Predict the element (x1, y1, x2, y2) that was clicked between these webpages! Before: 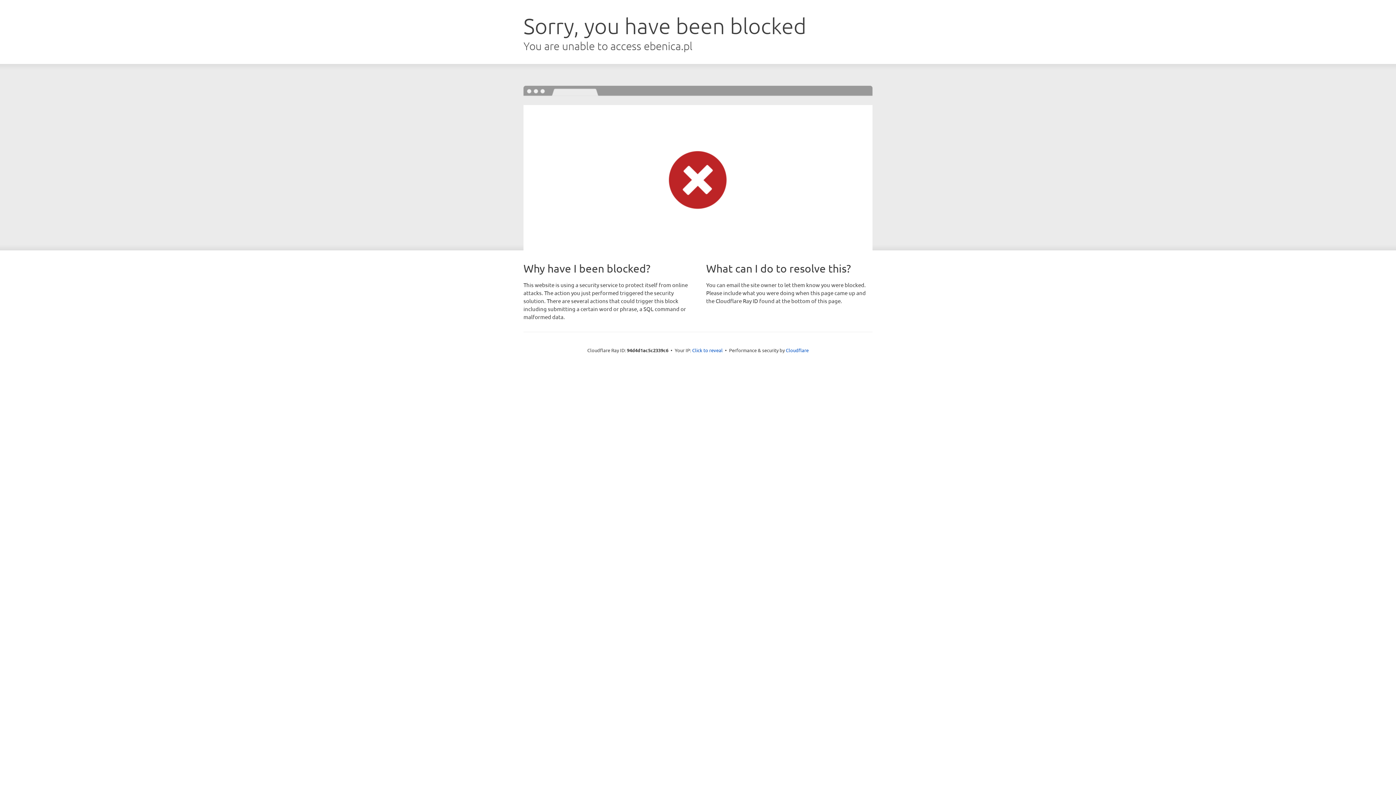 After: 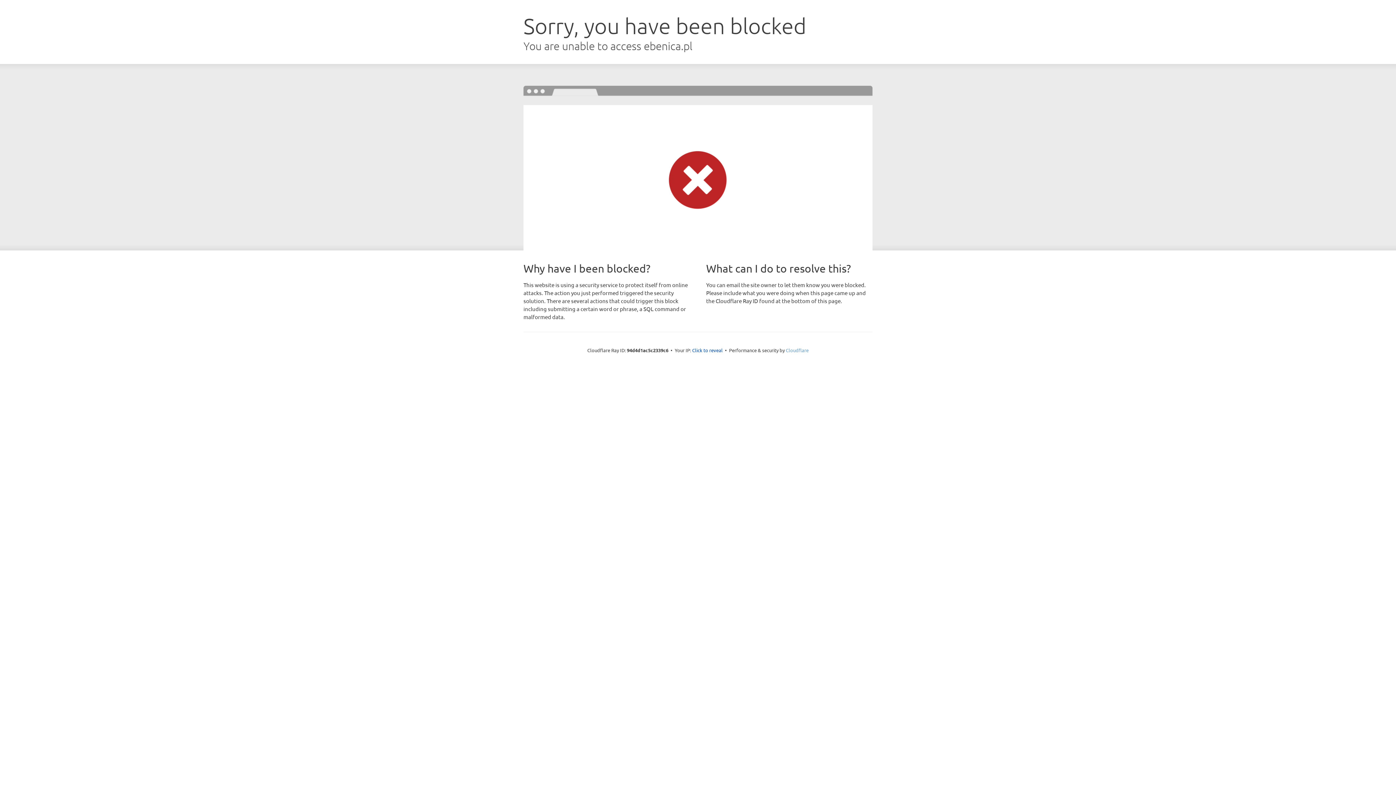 Action: bbox: (786, 347, 808, 353) label: Cloudflare